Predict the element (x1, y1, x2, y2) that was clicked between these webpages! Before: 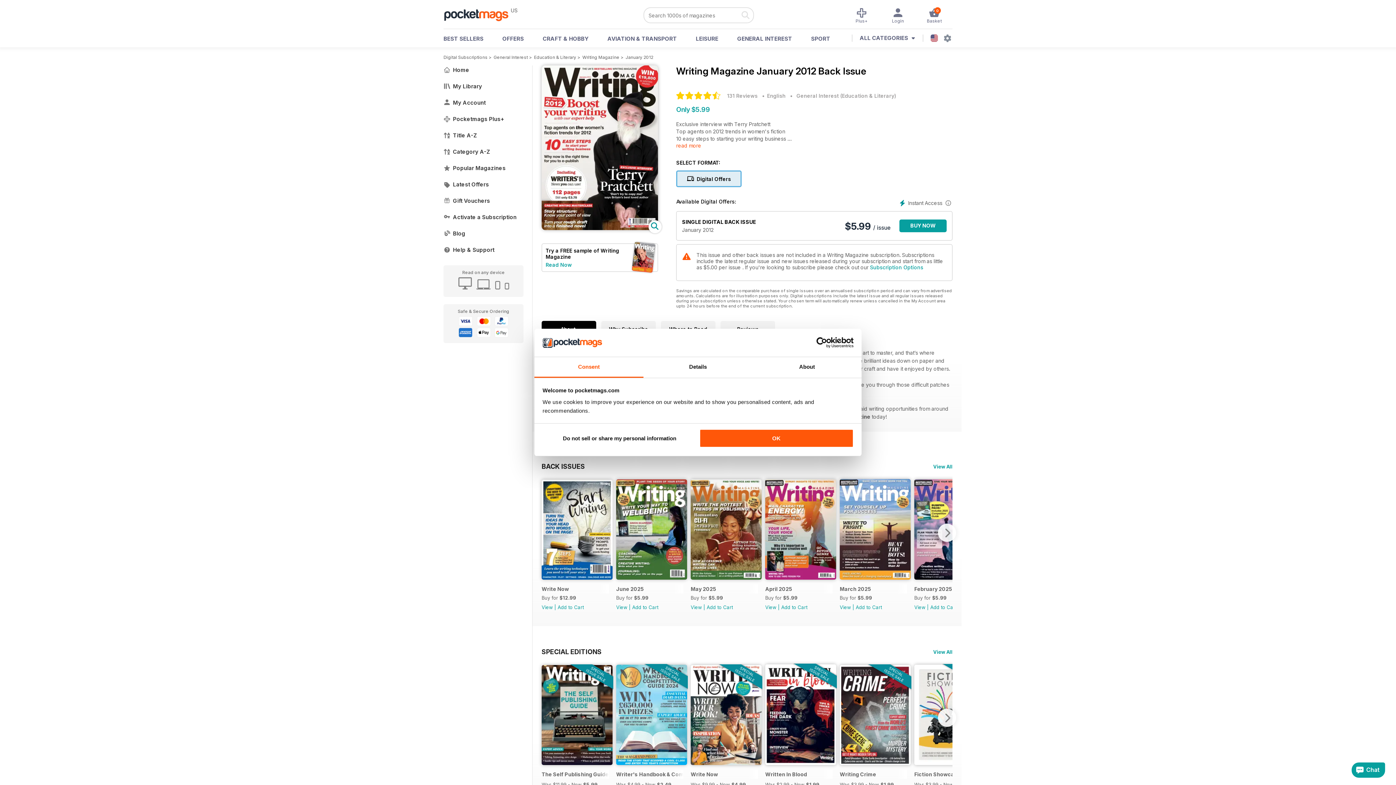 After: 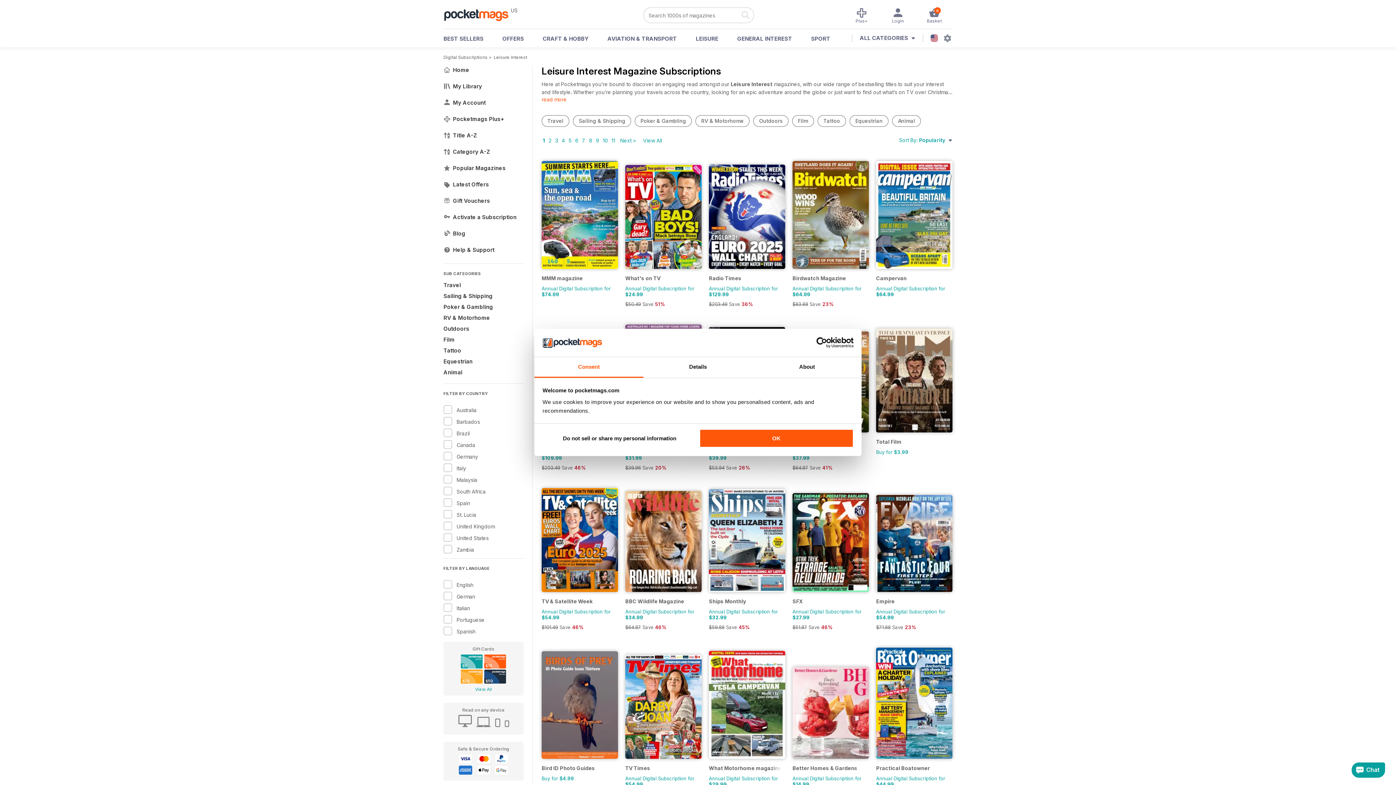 Action: label: LEISURE bbox: (696, 35, 718, 46)